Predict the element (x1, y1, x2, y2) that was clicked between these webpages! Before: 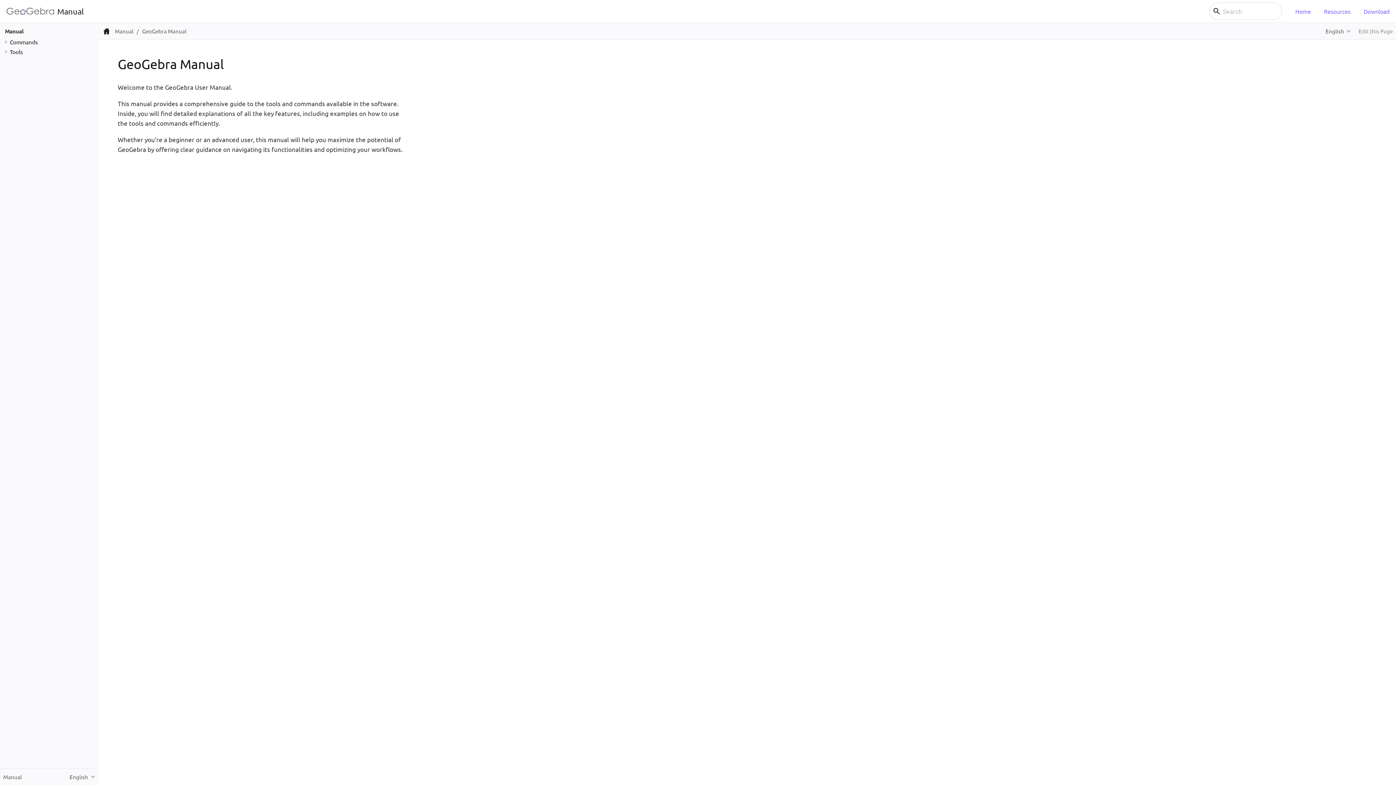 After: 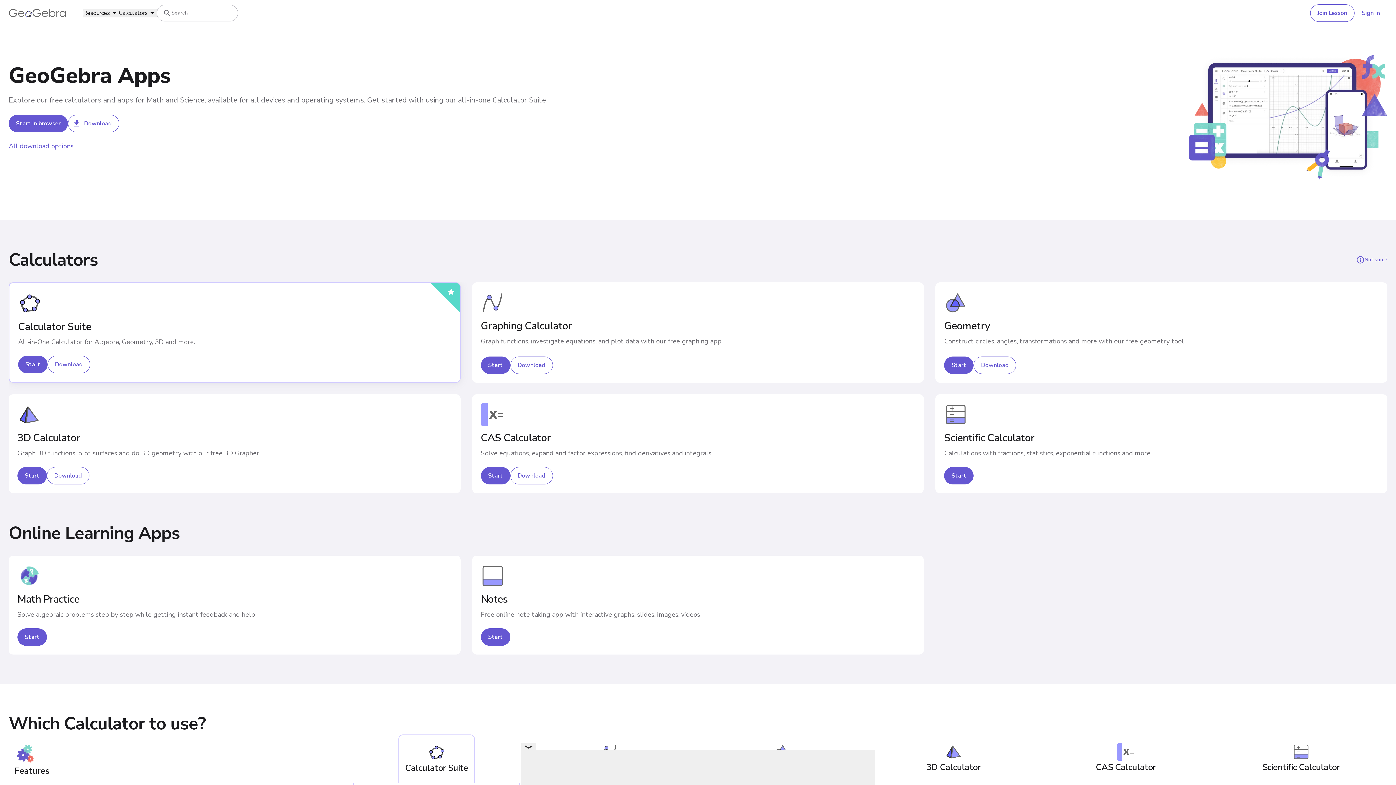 Action: label: Download bbox: (1357, 2, 1396, 19)